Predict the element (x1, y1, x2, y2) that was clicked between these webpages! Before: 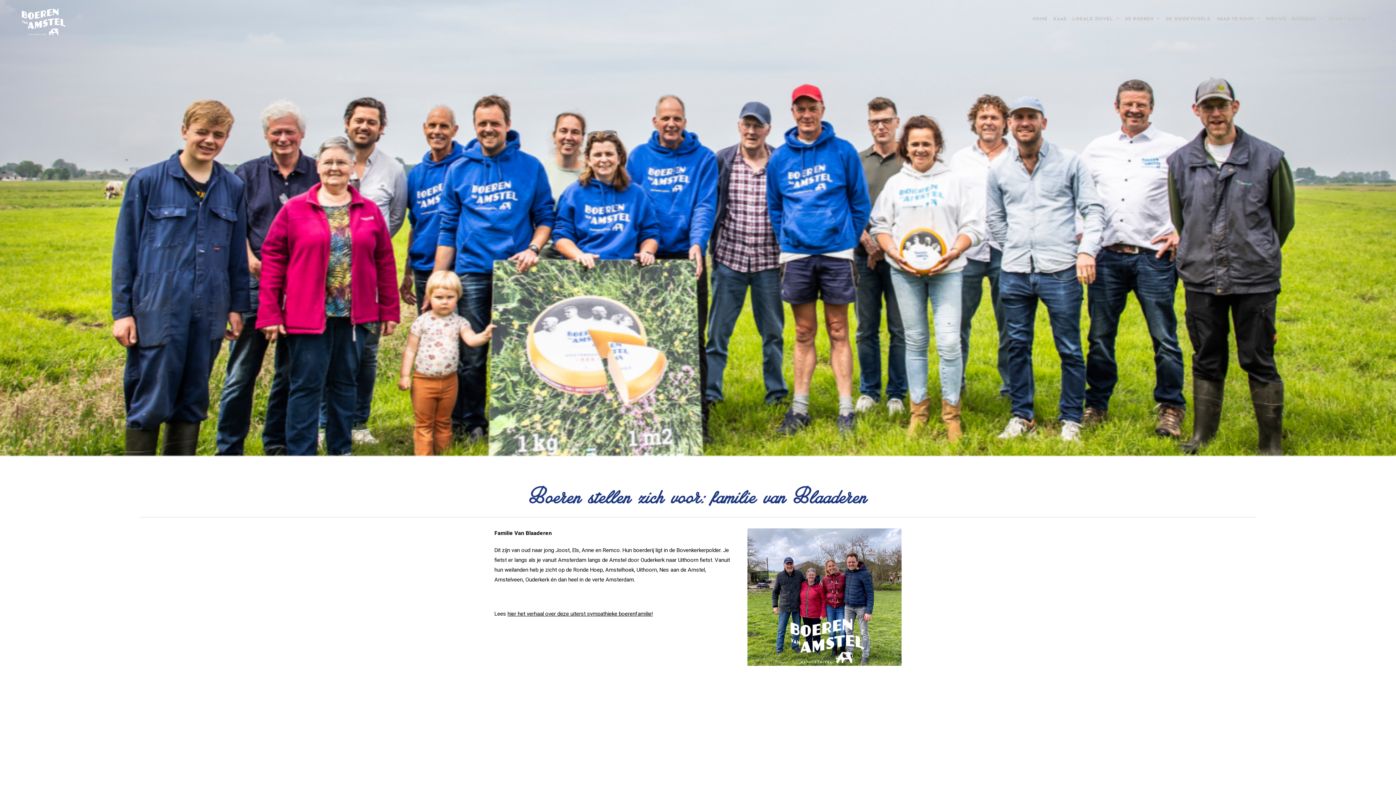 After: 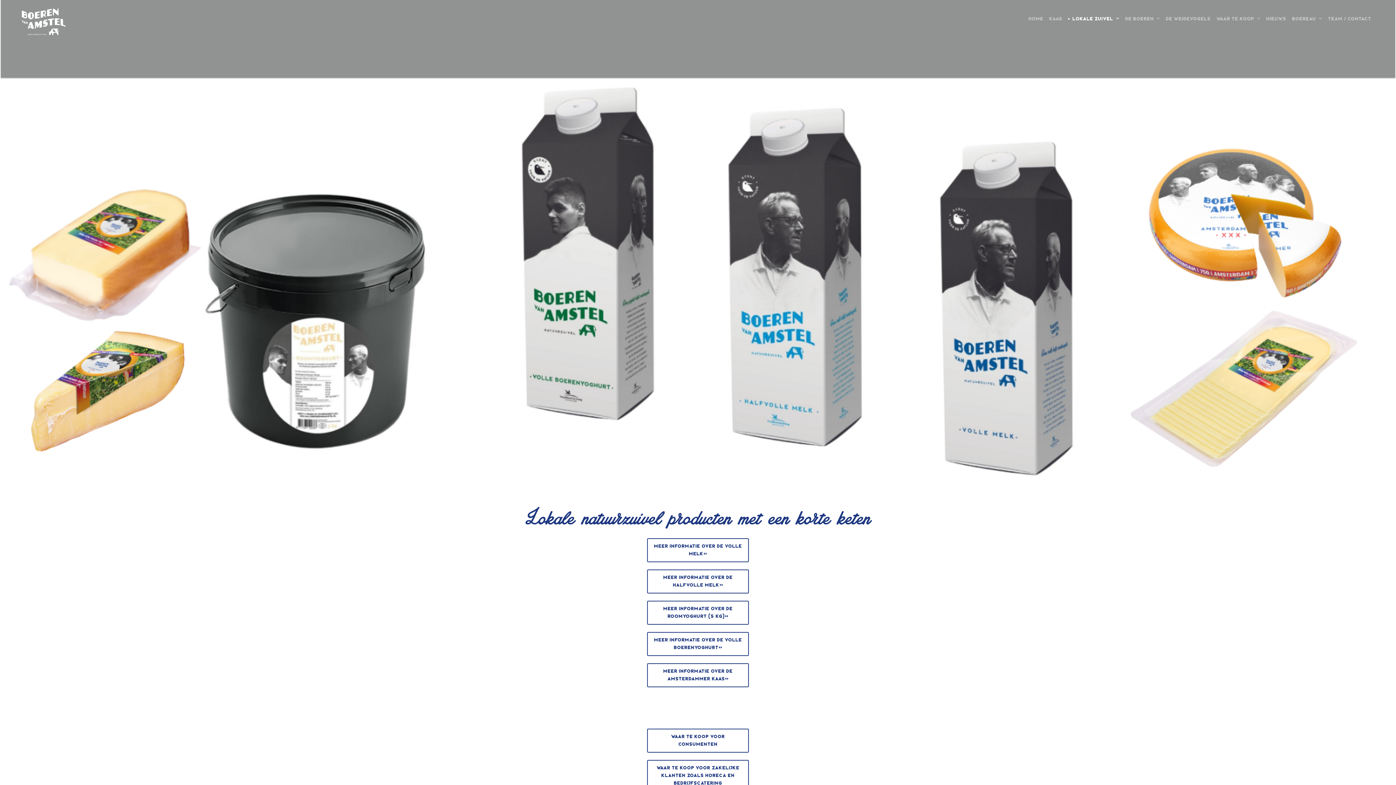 Action: label: LOKALE ZUIVEL bbox: (1069, 2, 1122, 35)